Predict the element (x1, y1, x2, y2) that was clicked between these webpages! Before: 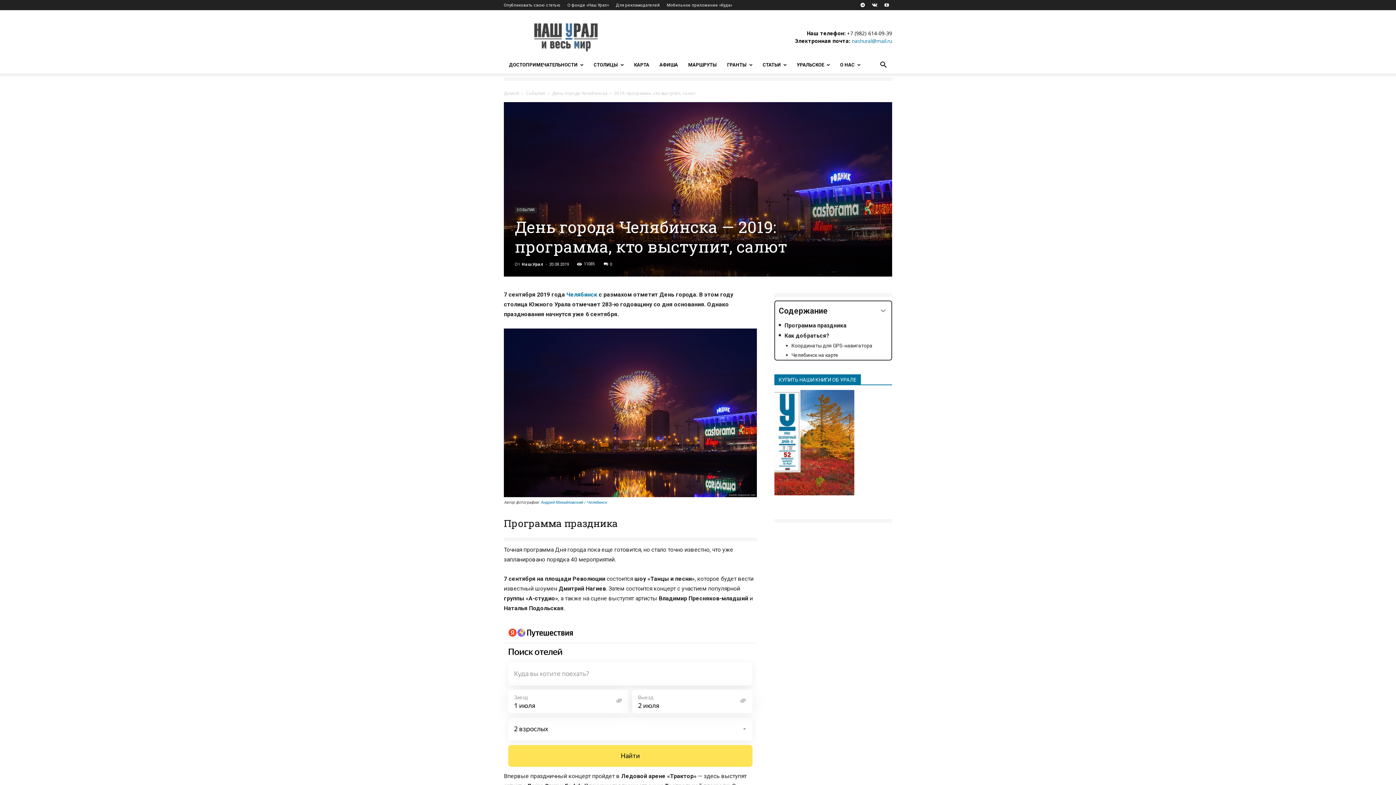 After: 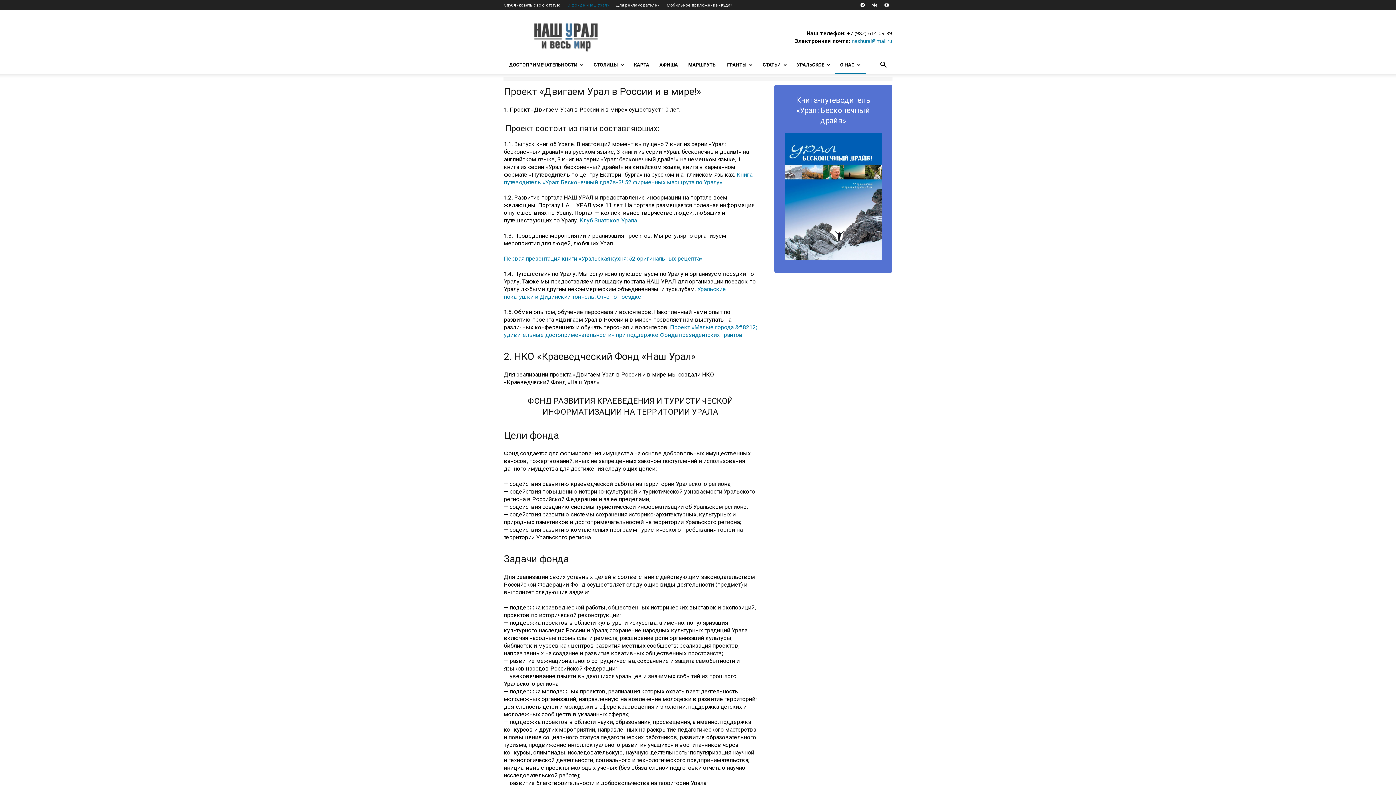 Action: label: О фонде «Наш Урал» bbox: (567, 2, 609, 7)